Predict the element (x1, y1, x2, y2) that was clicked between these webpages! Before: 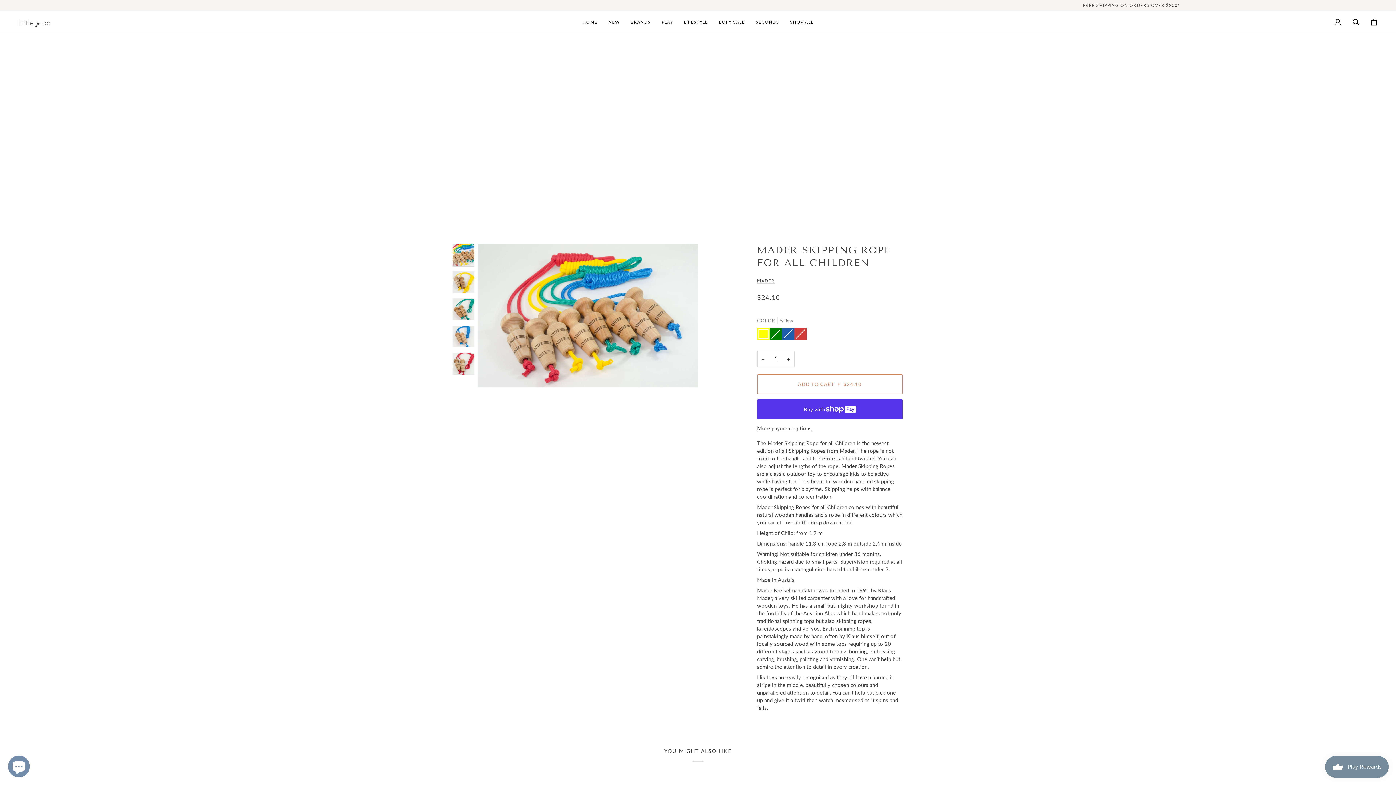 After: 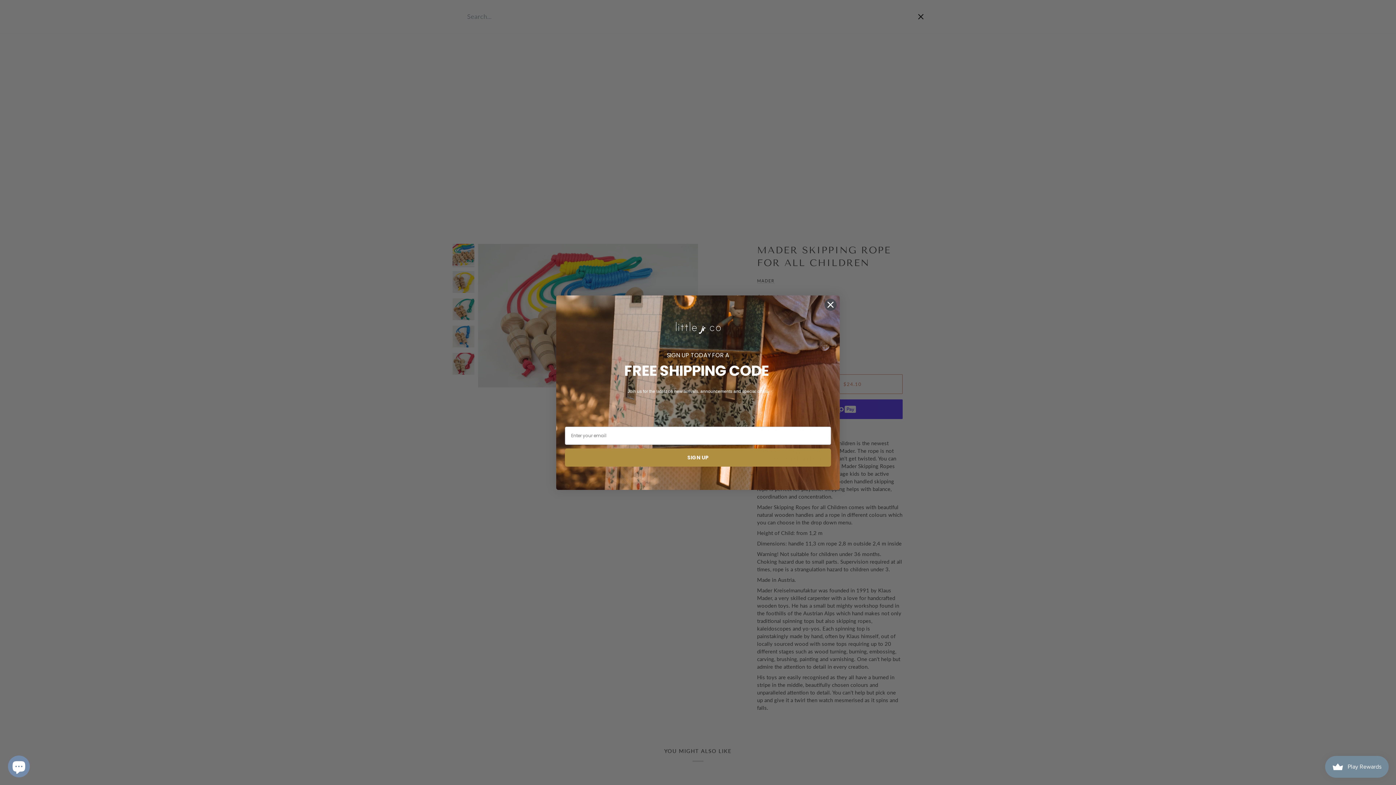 Action: label: Search bbox: (1347, 10, 1365, 33)